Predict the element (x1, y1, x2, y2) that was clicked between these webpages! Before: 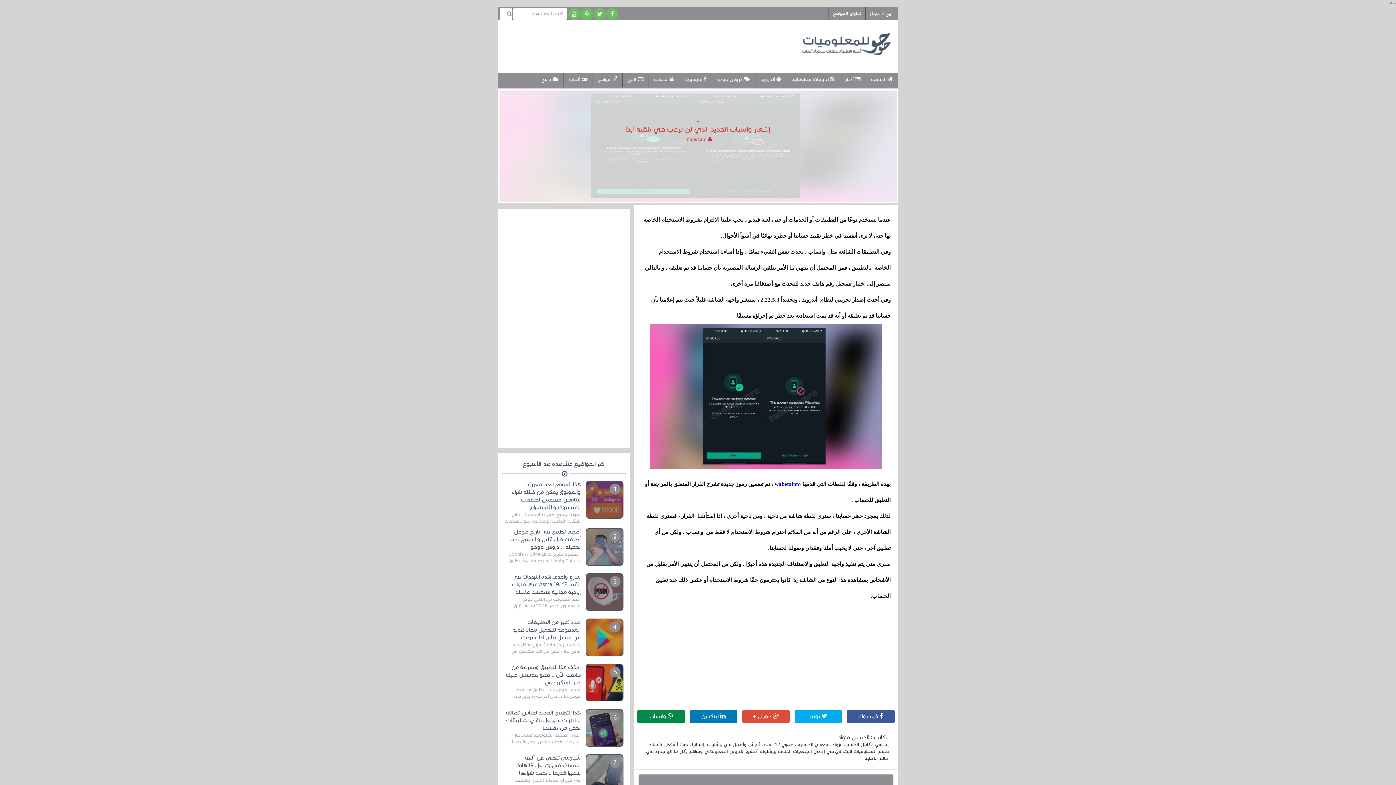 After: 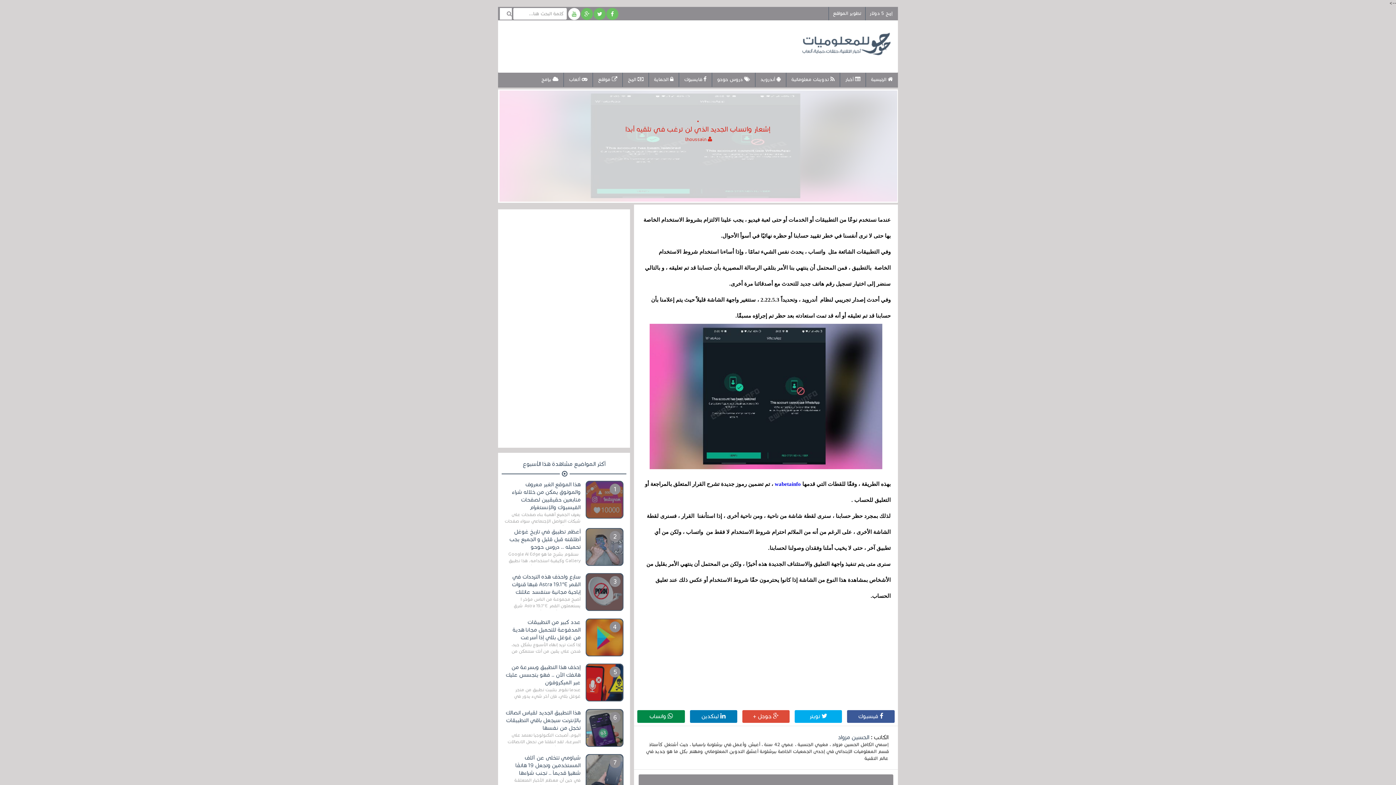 Action: bbox: (568, 8, 581, 20)